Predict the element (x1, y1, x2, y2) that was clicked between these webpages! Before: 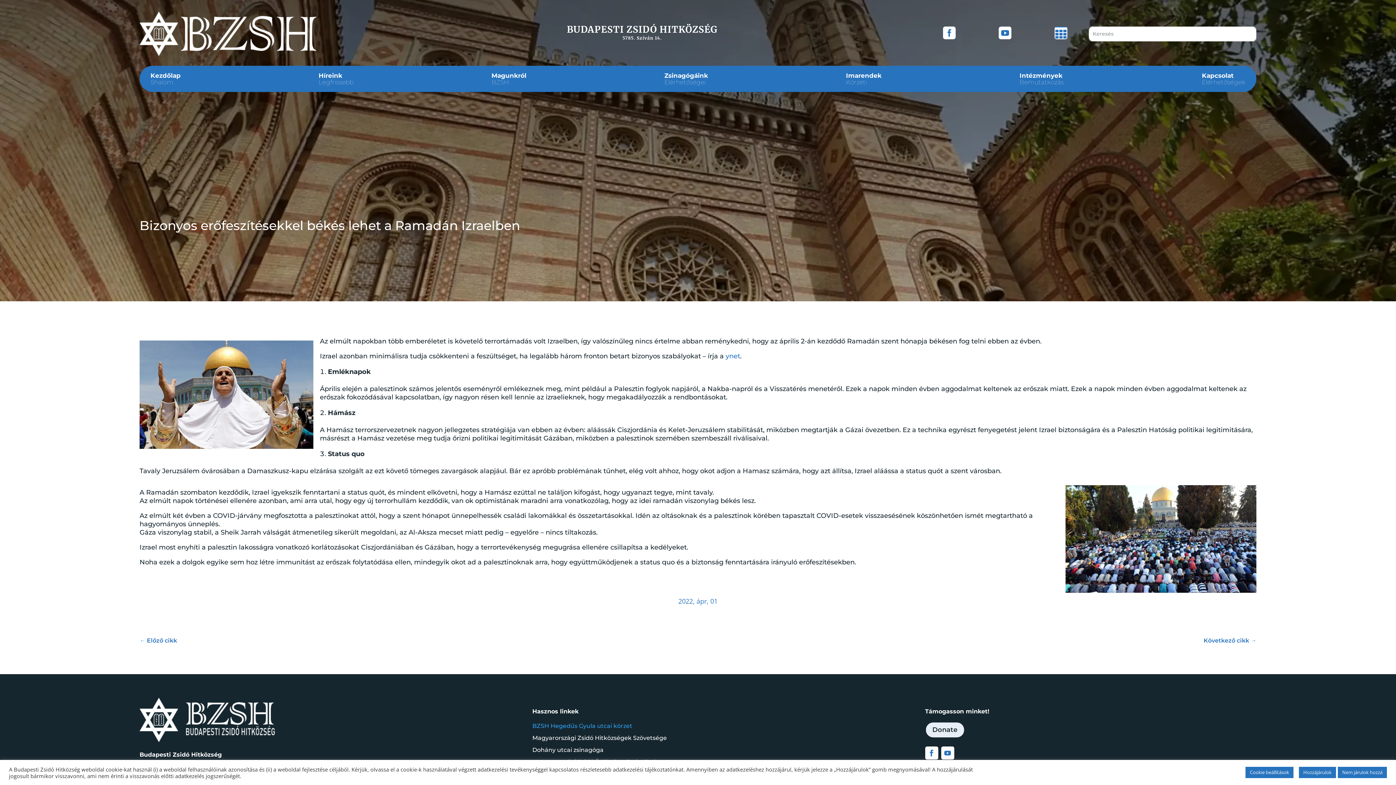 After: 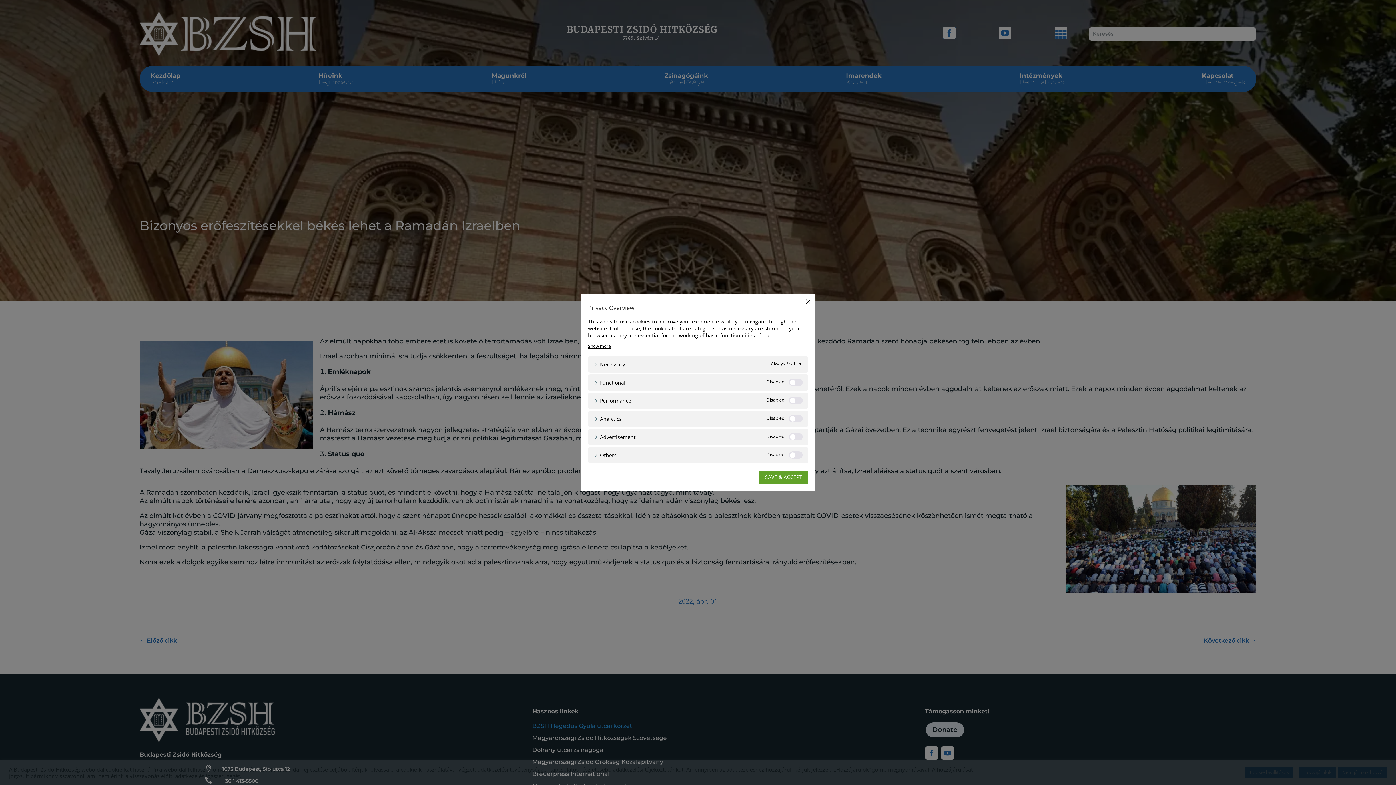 Action: bbox: (1245, 767, 1293, 778) label: Cookie beállítások